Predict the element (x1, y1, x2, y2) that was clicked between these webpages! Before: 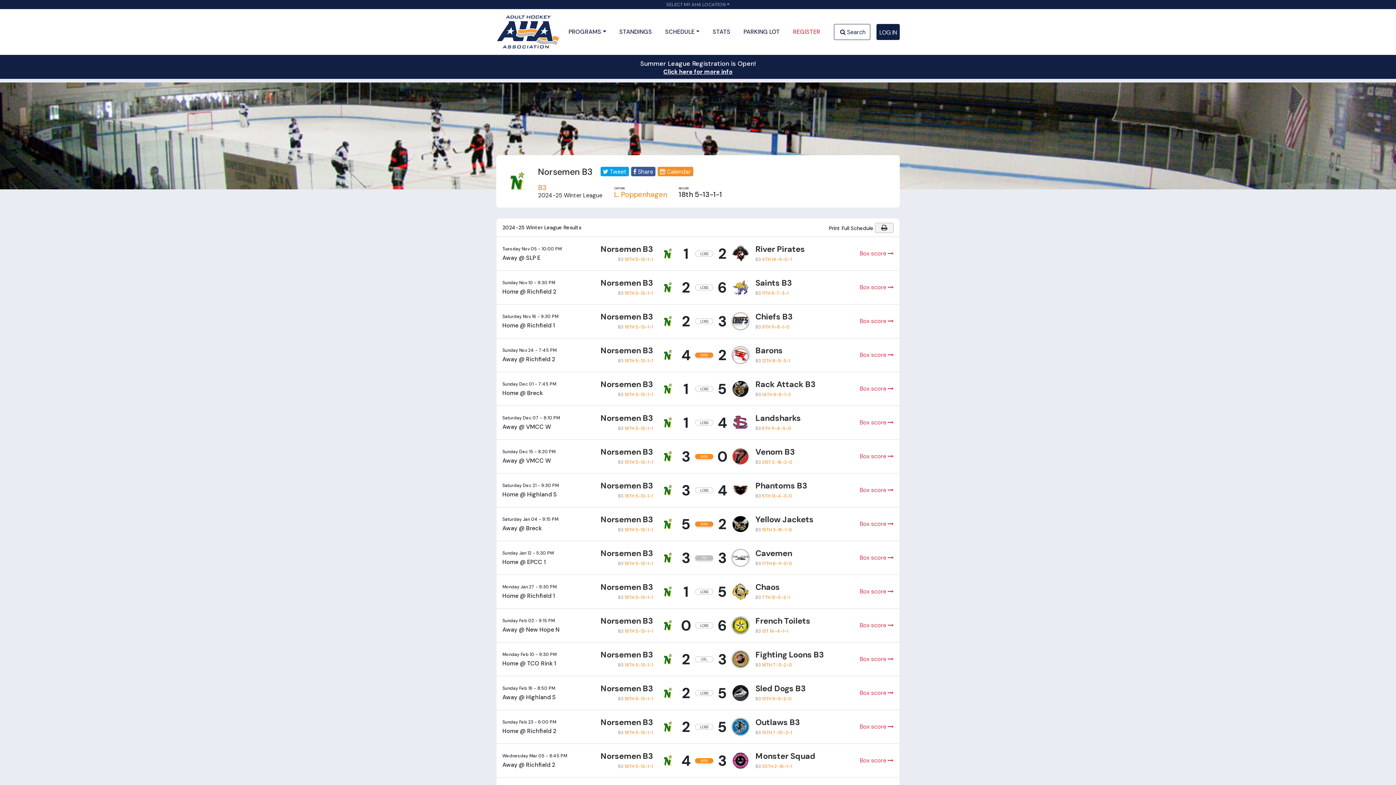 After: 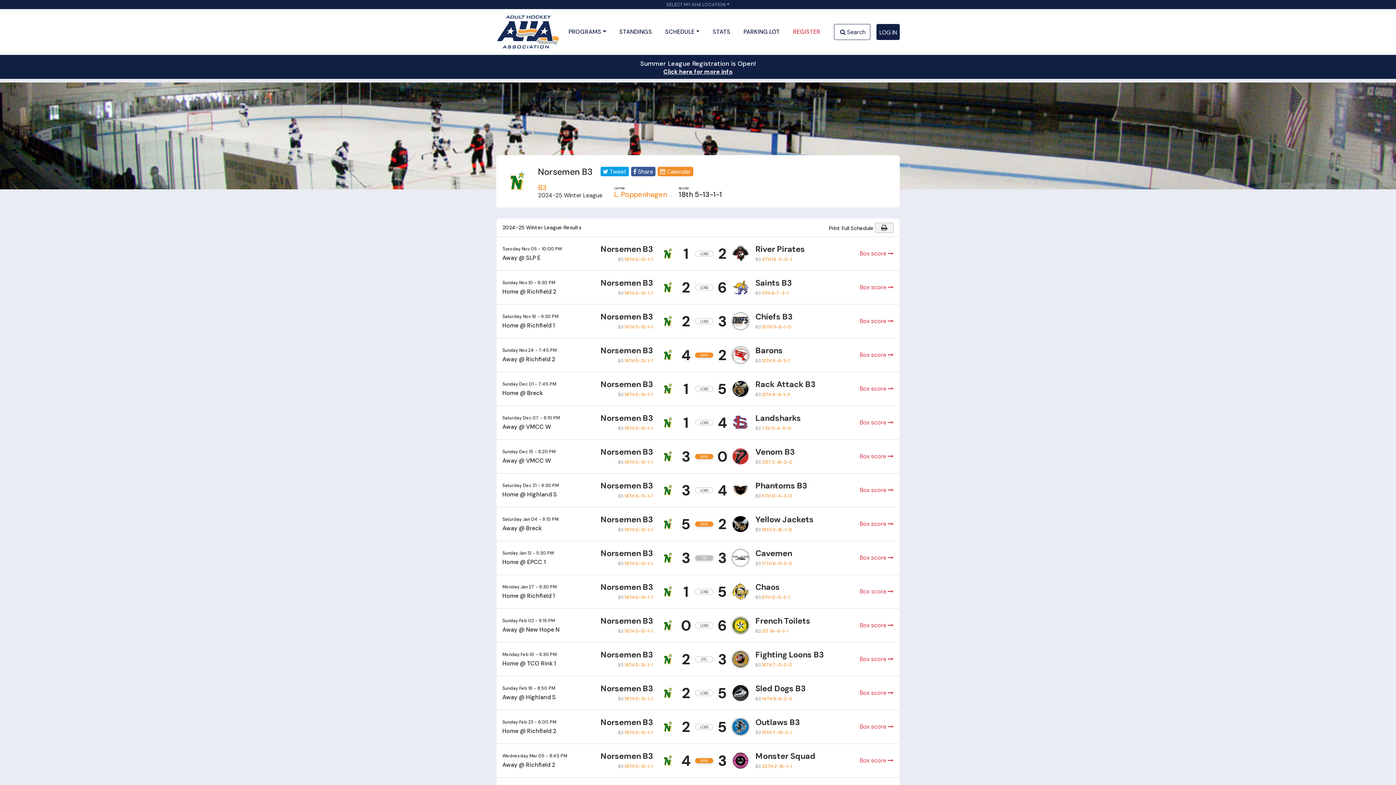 Action: label: Norsemen B3 bbox: (600, 480, 653, 491)